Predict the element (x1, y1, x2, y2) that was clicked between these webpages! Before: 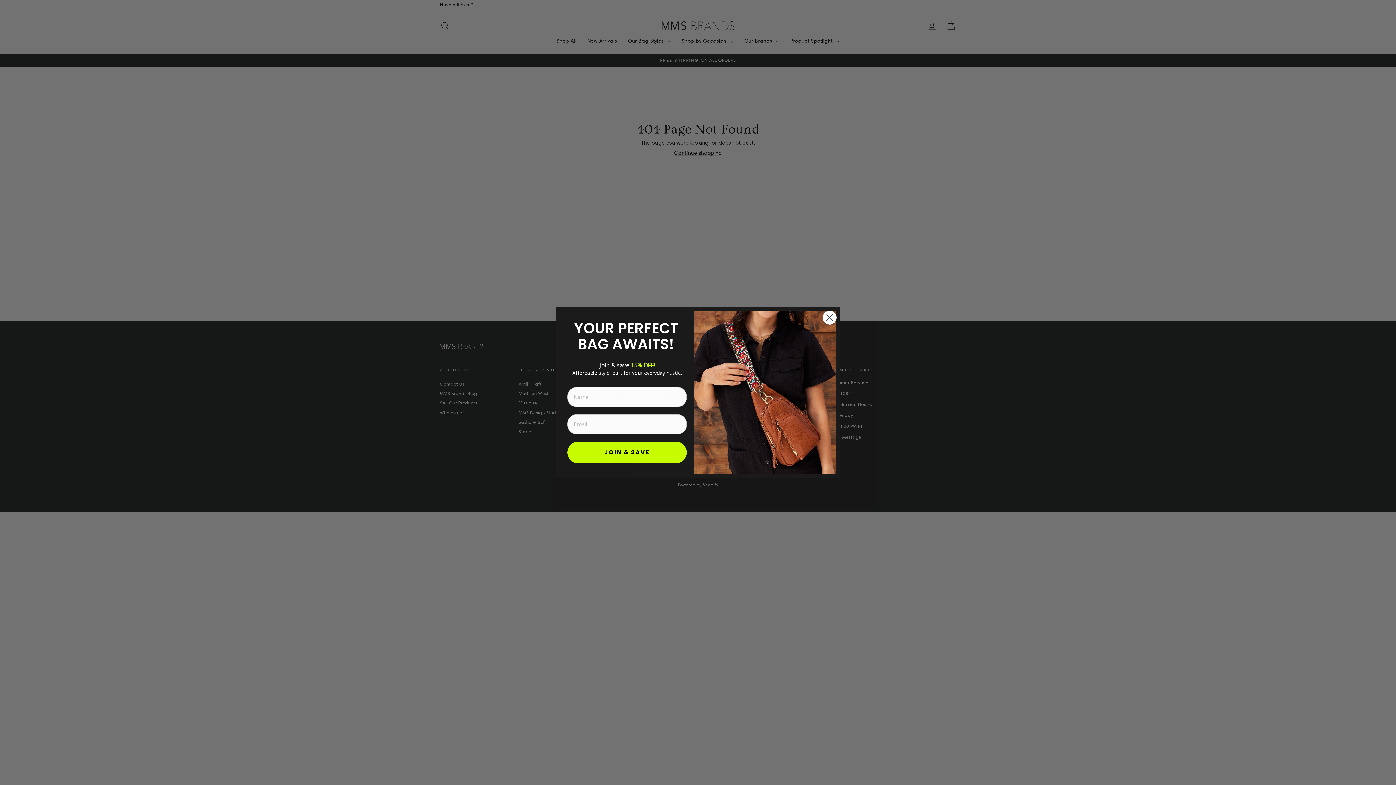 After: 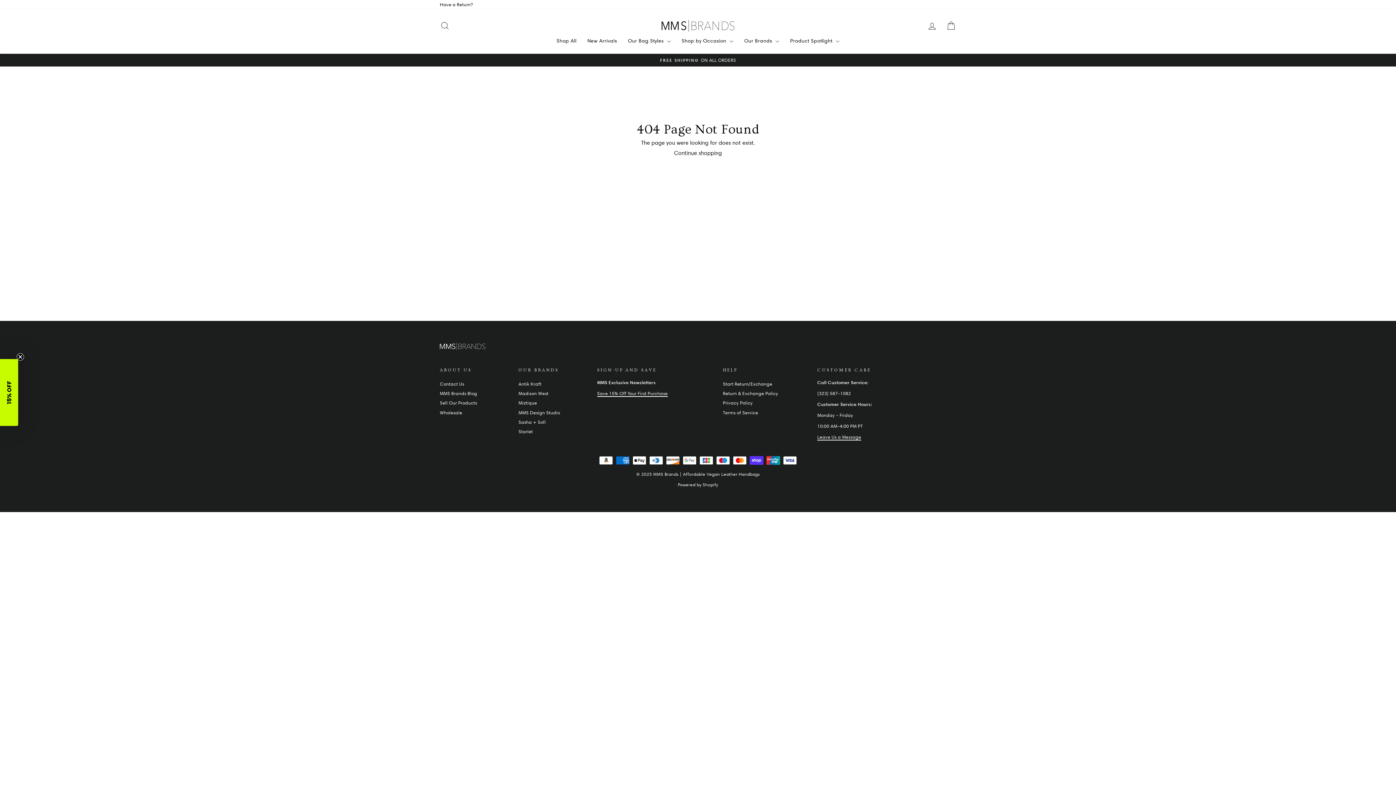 Action: bbox: (822, 310, 837, 324) label: Close dialog